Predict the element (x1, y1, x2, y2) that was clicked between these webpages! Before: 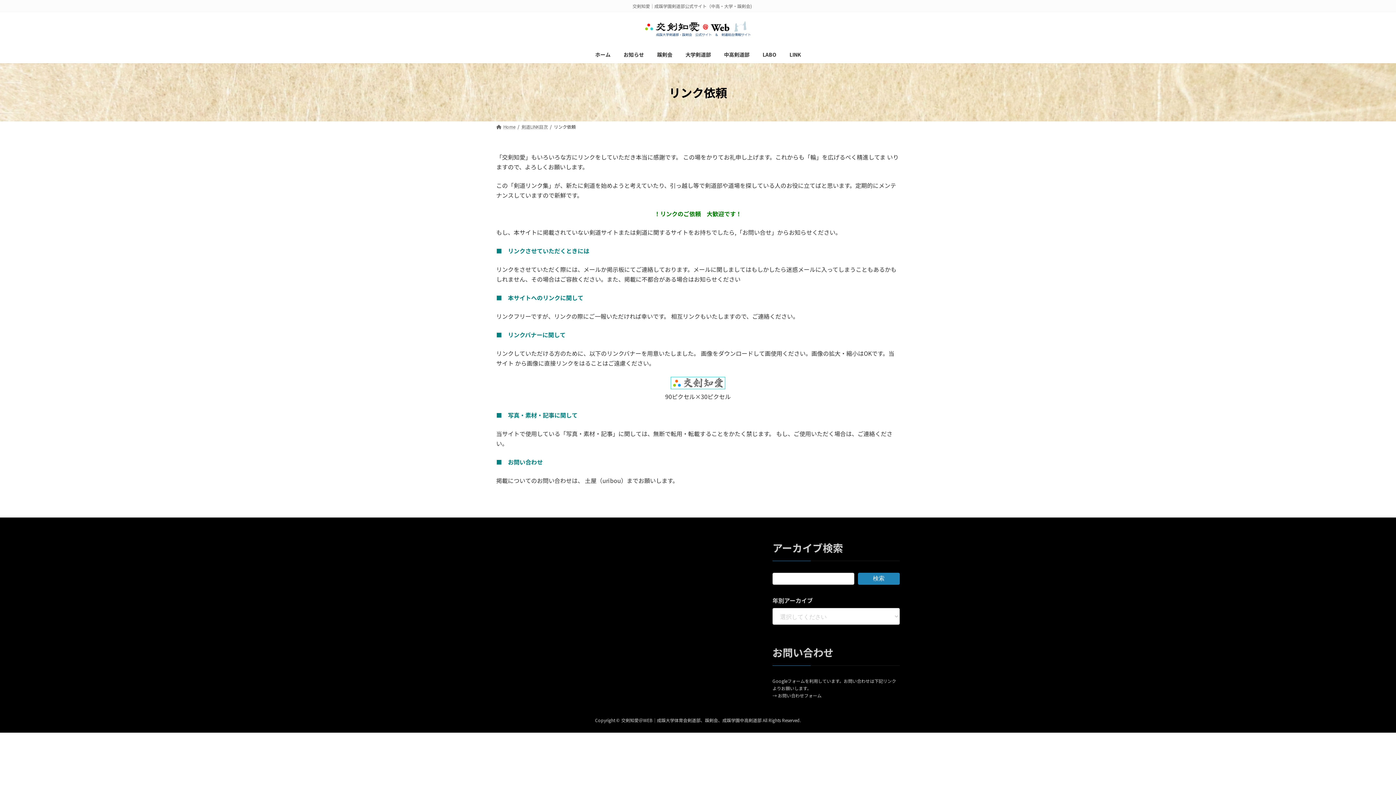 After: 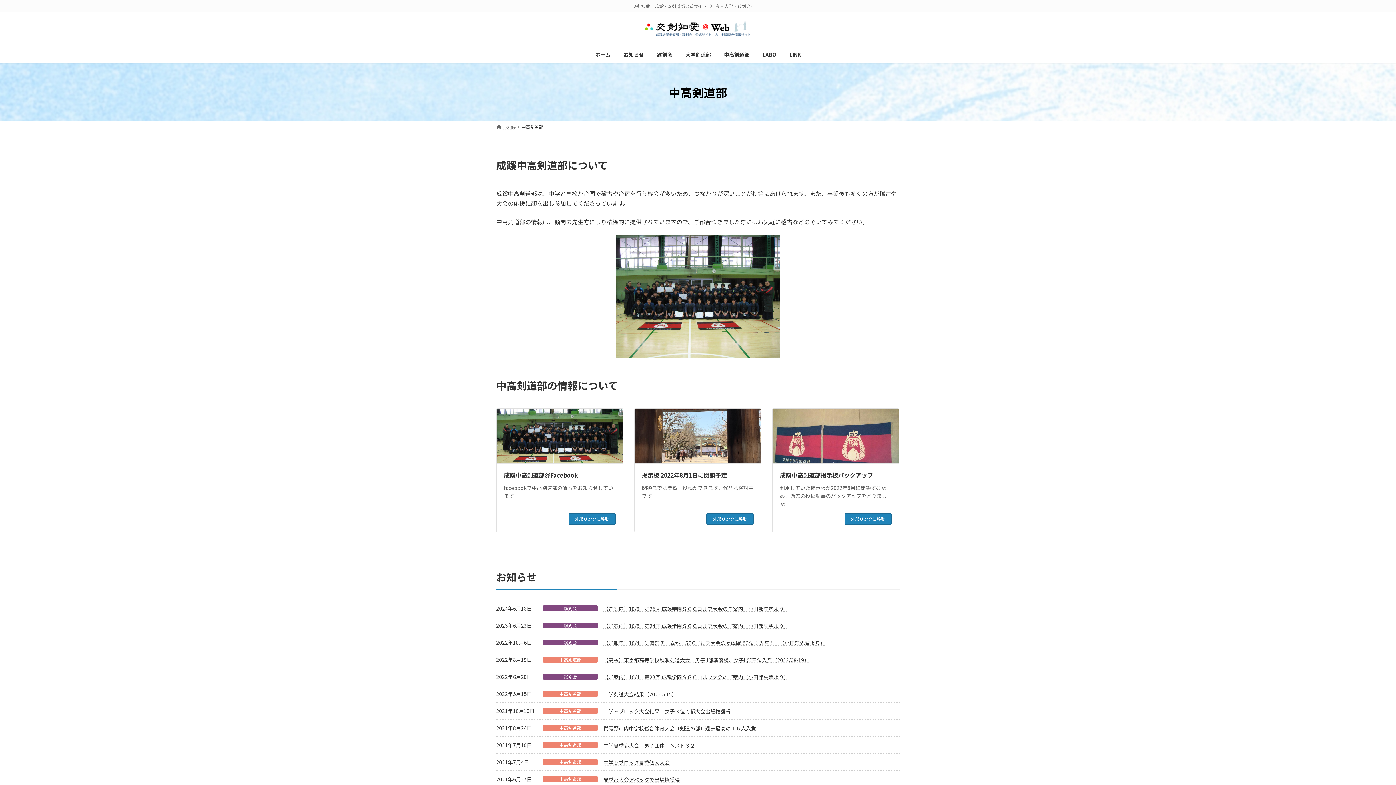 Action: label: 中高剣道部 bbox: (717, 46, 756, 63)